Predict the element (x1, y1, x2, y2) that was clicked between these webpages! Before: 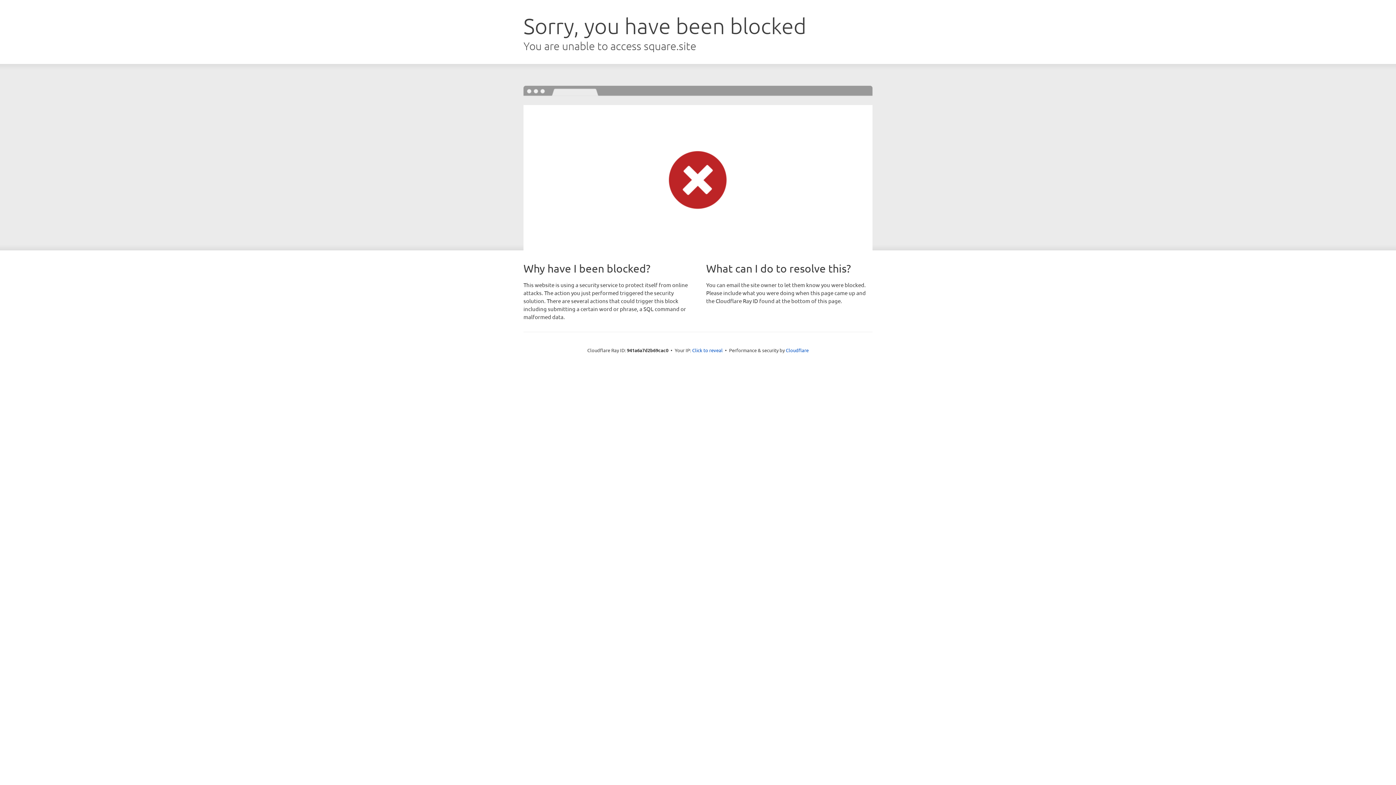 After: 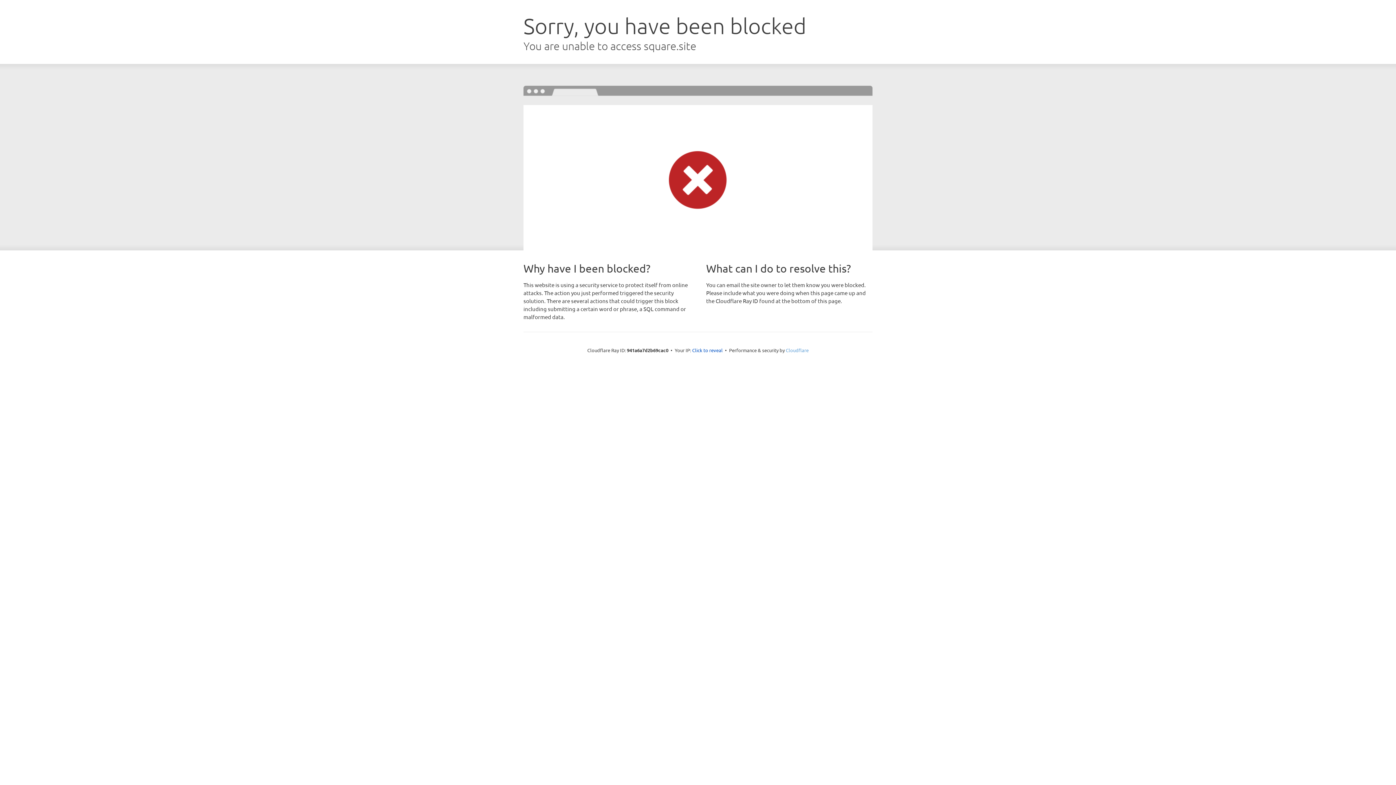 Action: label: Cloudflare bbox: (786, 347, 808, 353)